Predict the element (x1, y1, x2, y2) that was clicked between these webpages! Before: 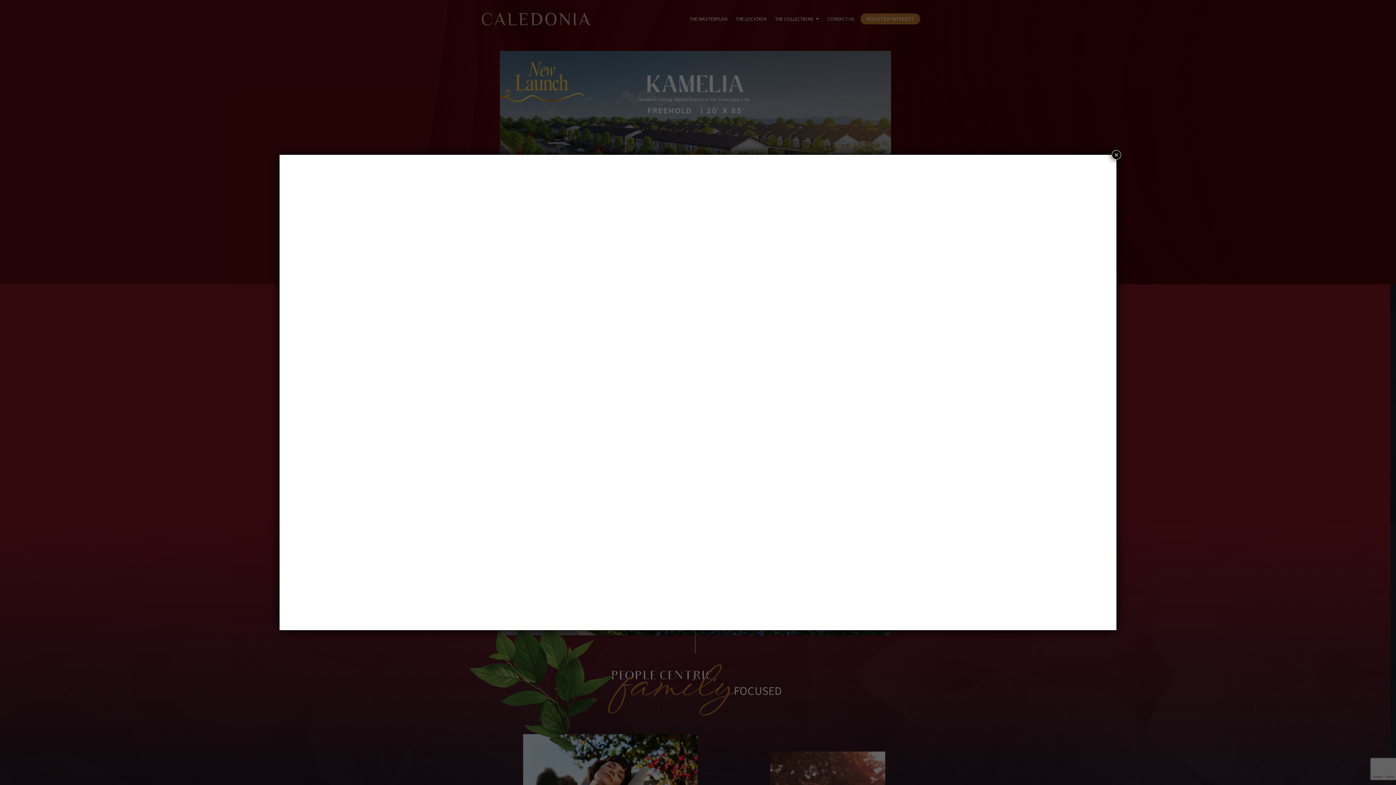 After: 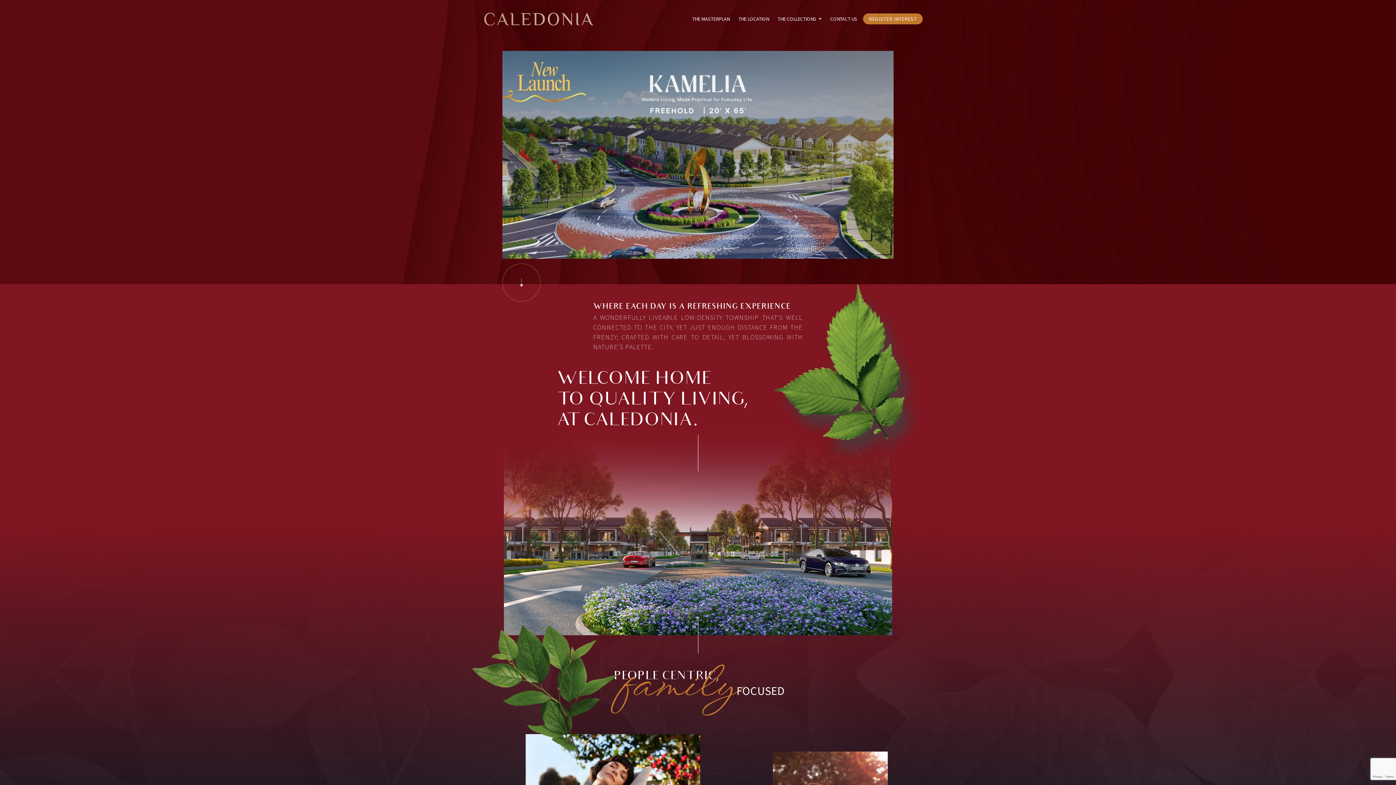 Action: bbox: (1112, 150, 1121, 159) label: Close